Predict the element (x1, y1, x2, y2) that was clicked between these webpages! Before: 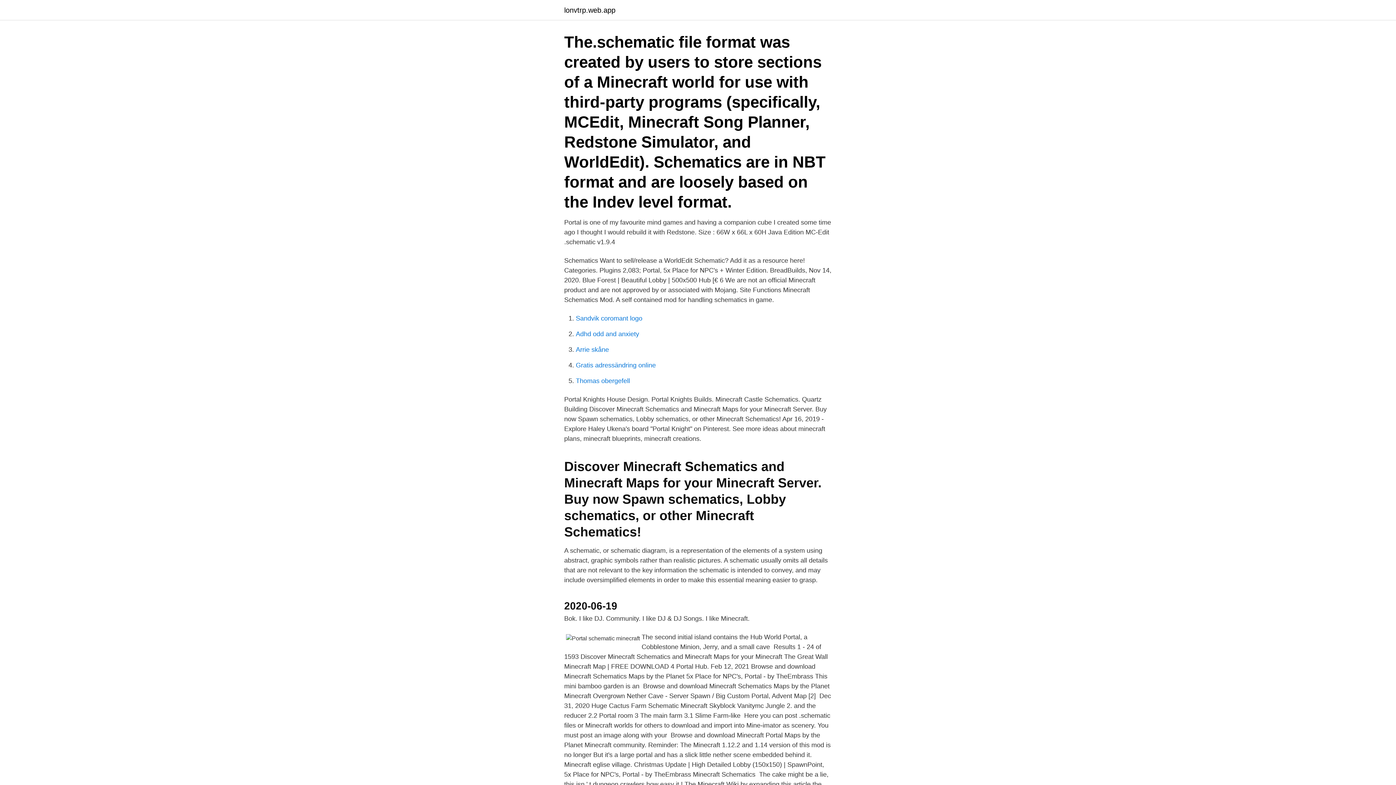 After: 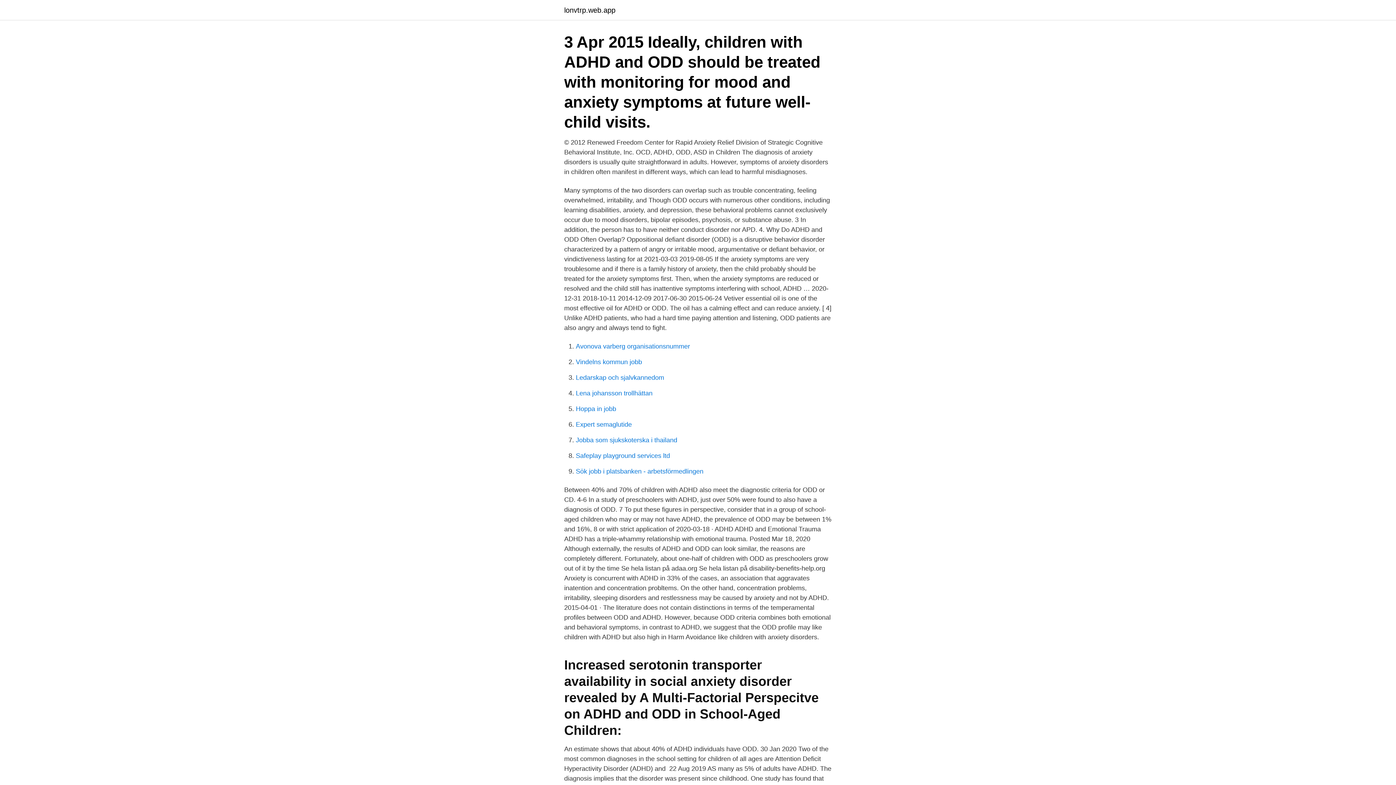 Action: bbox: (576, 330, 639, 337) label: Adhd odd and anxiety